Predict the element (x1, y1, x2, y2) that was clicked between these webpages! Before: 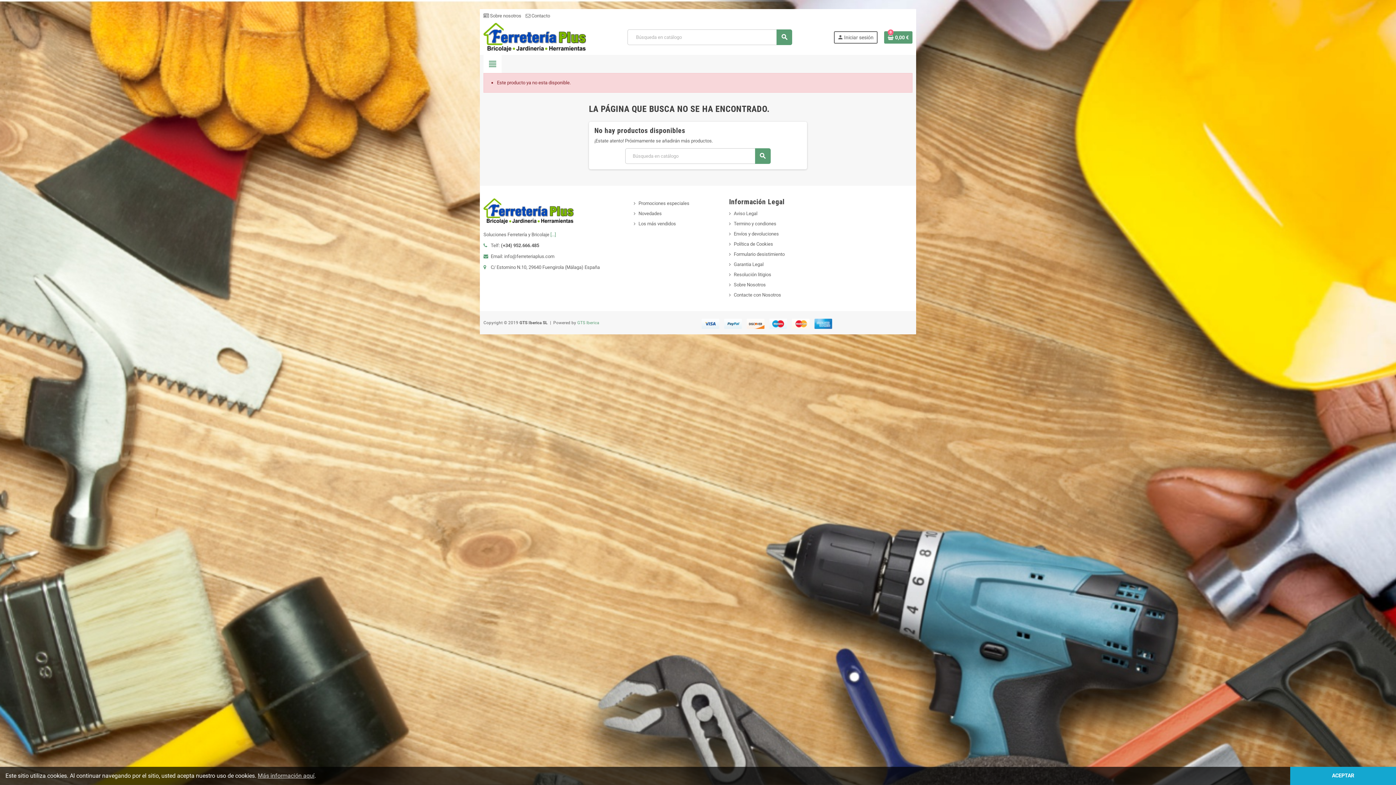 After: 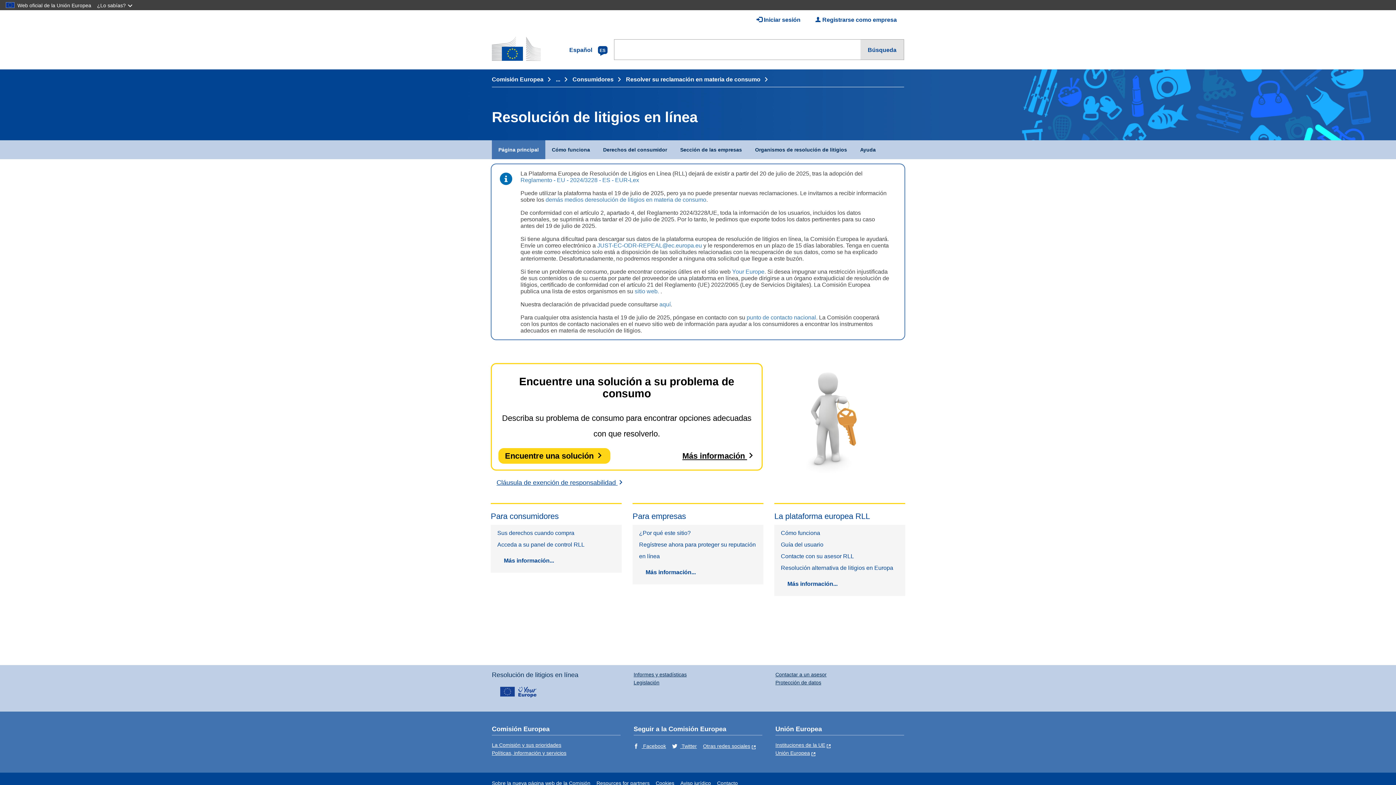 Action: bbox: (729, 272, 771, 277) label: Resolución litigios